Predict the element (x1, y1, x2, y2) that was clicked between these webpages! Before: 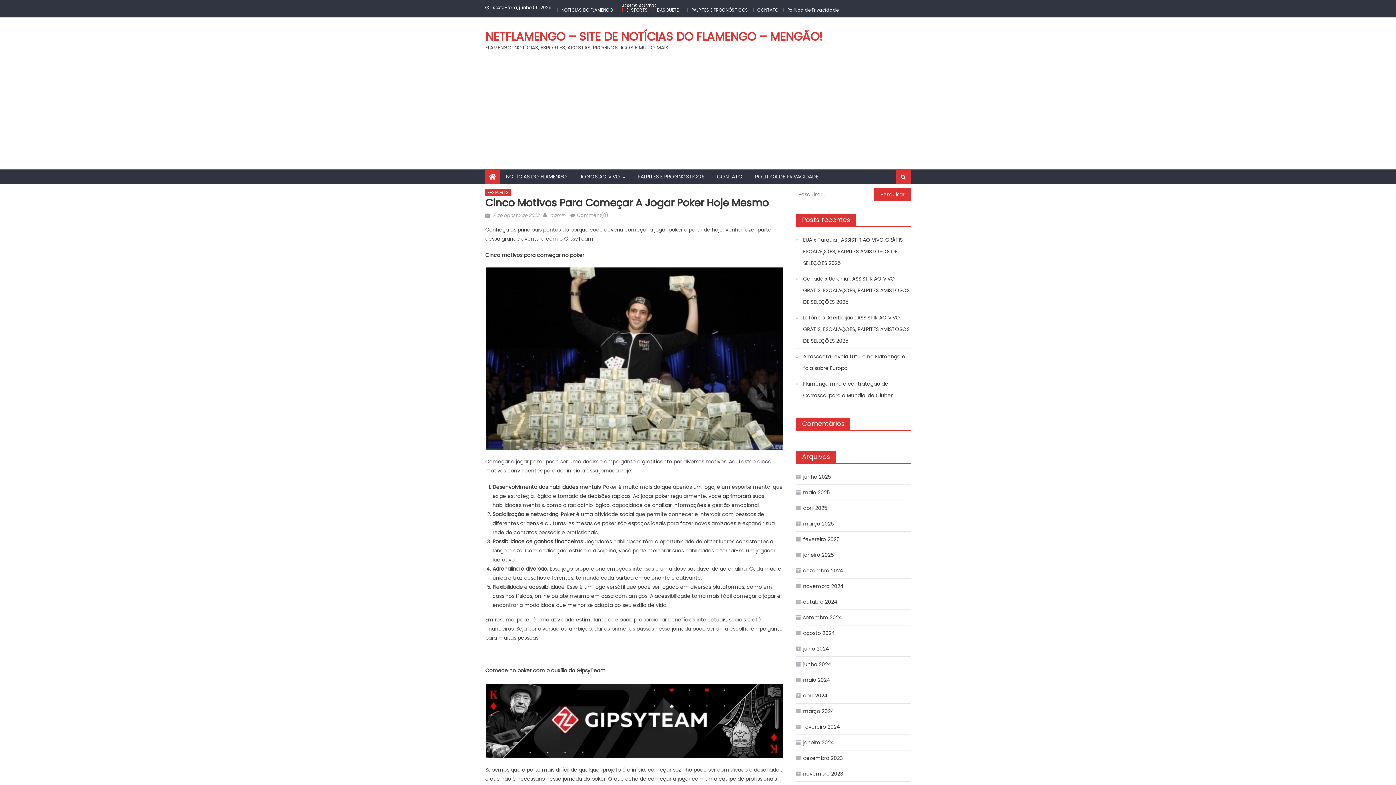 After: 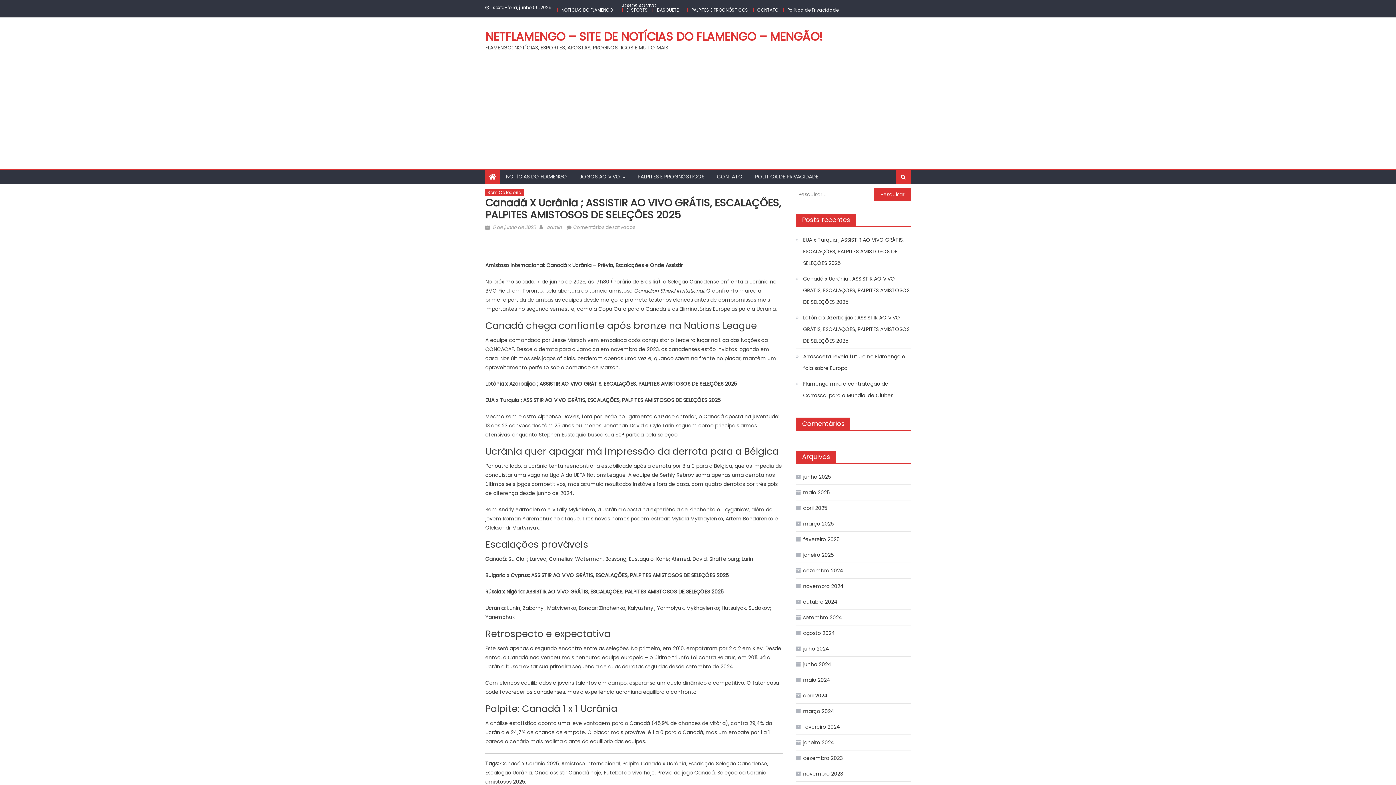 Action: label: Canadá x Ucrânia ; ASSISTIR AO VIVO GRÁTIS, ESCALAÇÕES, PALPITES AMISTOSOS DE SELEÇÕES 2025 bbox: (796, 273, 910, 308)